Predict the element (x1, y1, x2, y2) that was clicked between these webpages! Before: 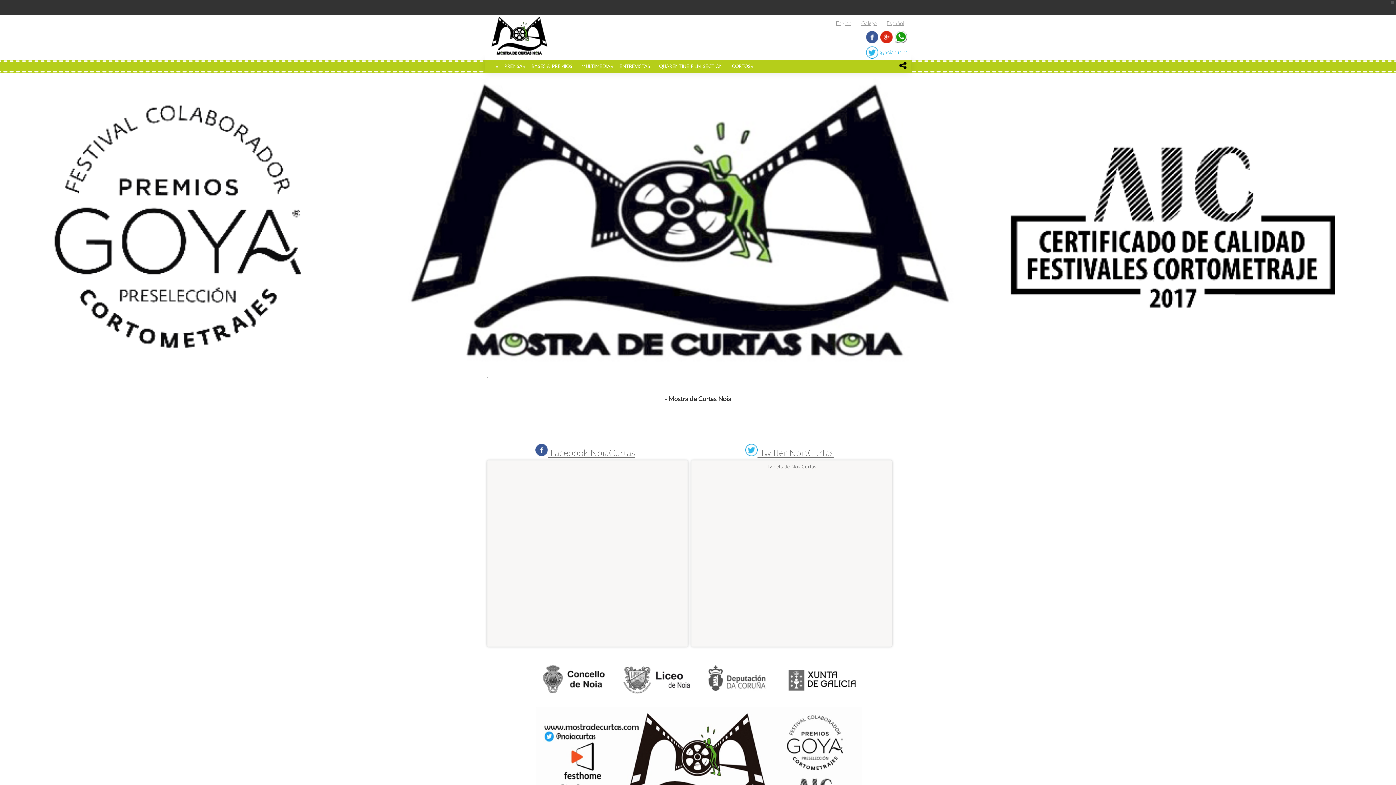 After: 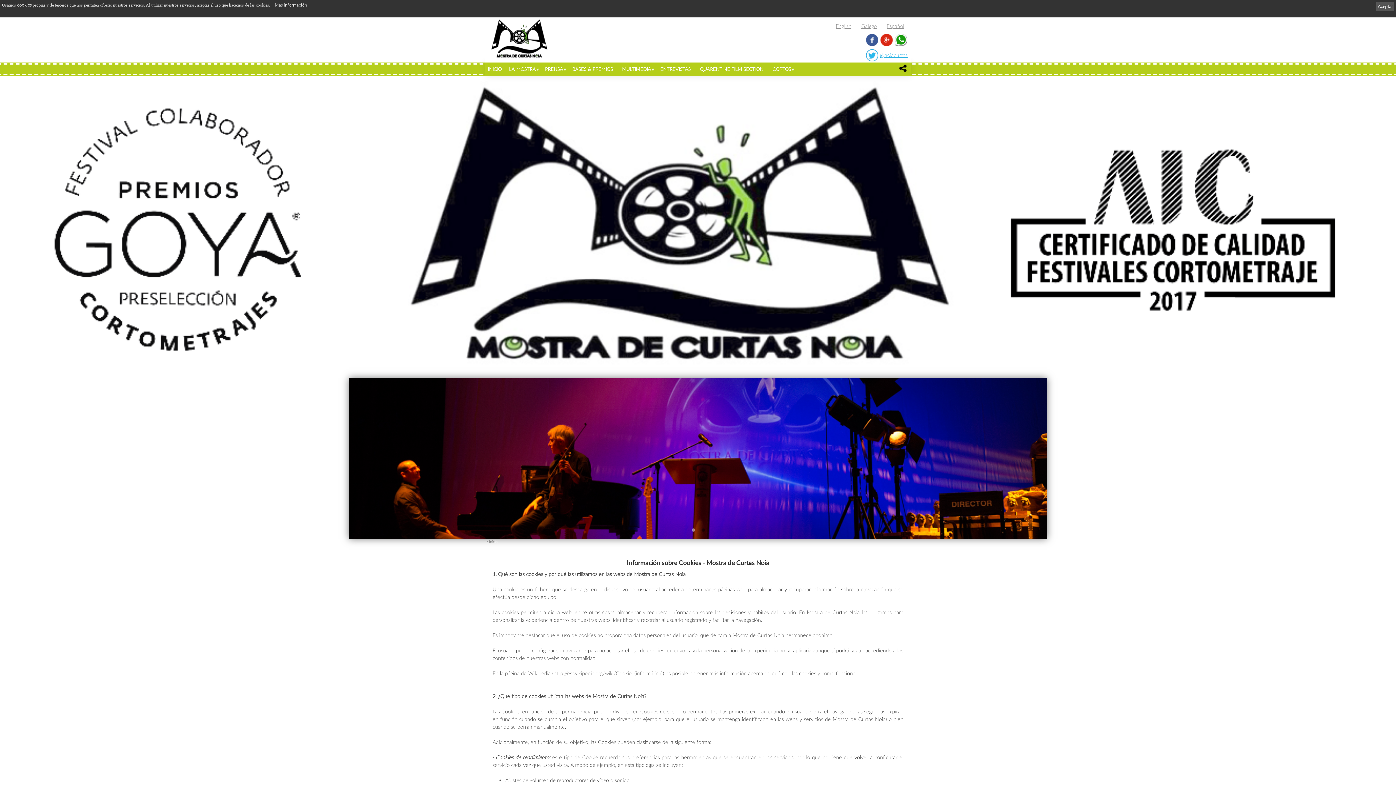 Action: bbox: (3, 1, 5, 7)